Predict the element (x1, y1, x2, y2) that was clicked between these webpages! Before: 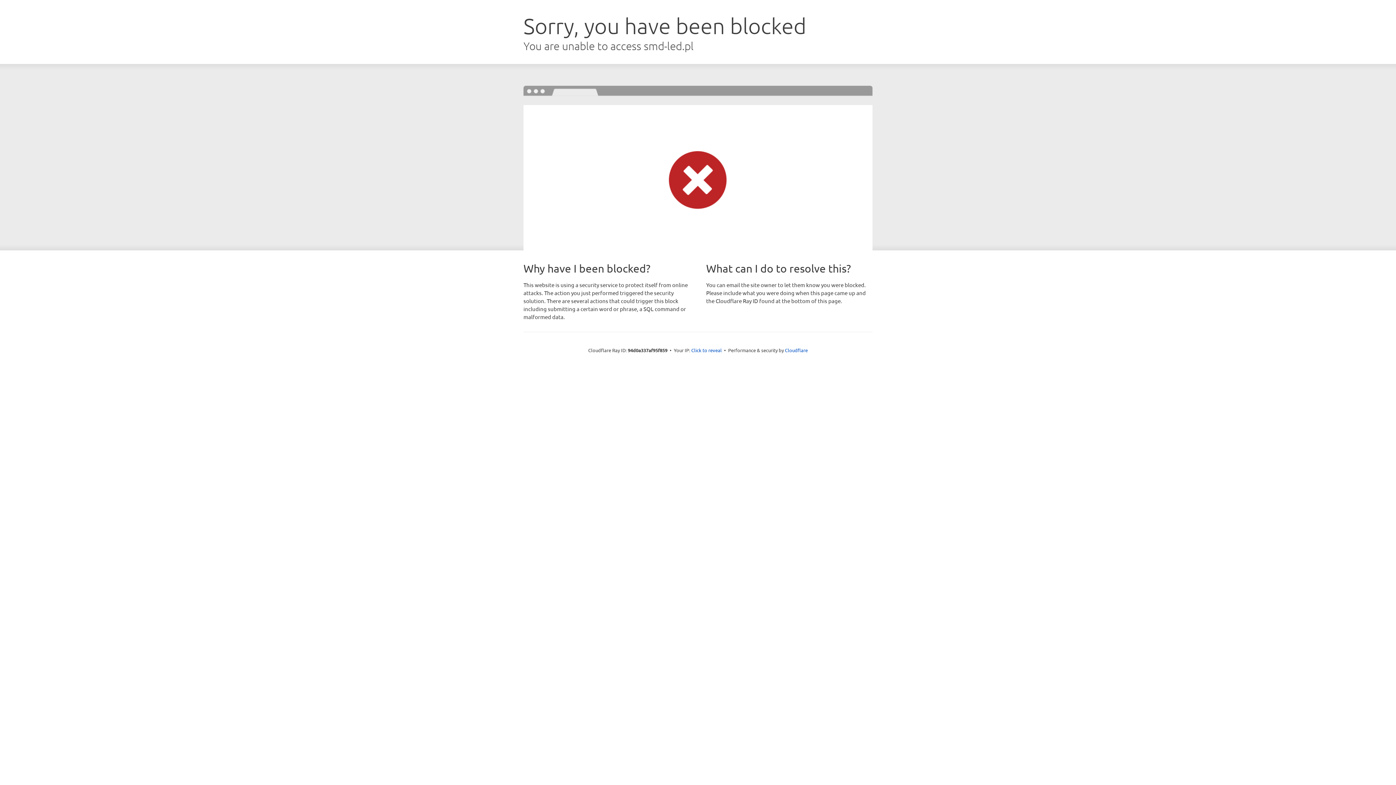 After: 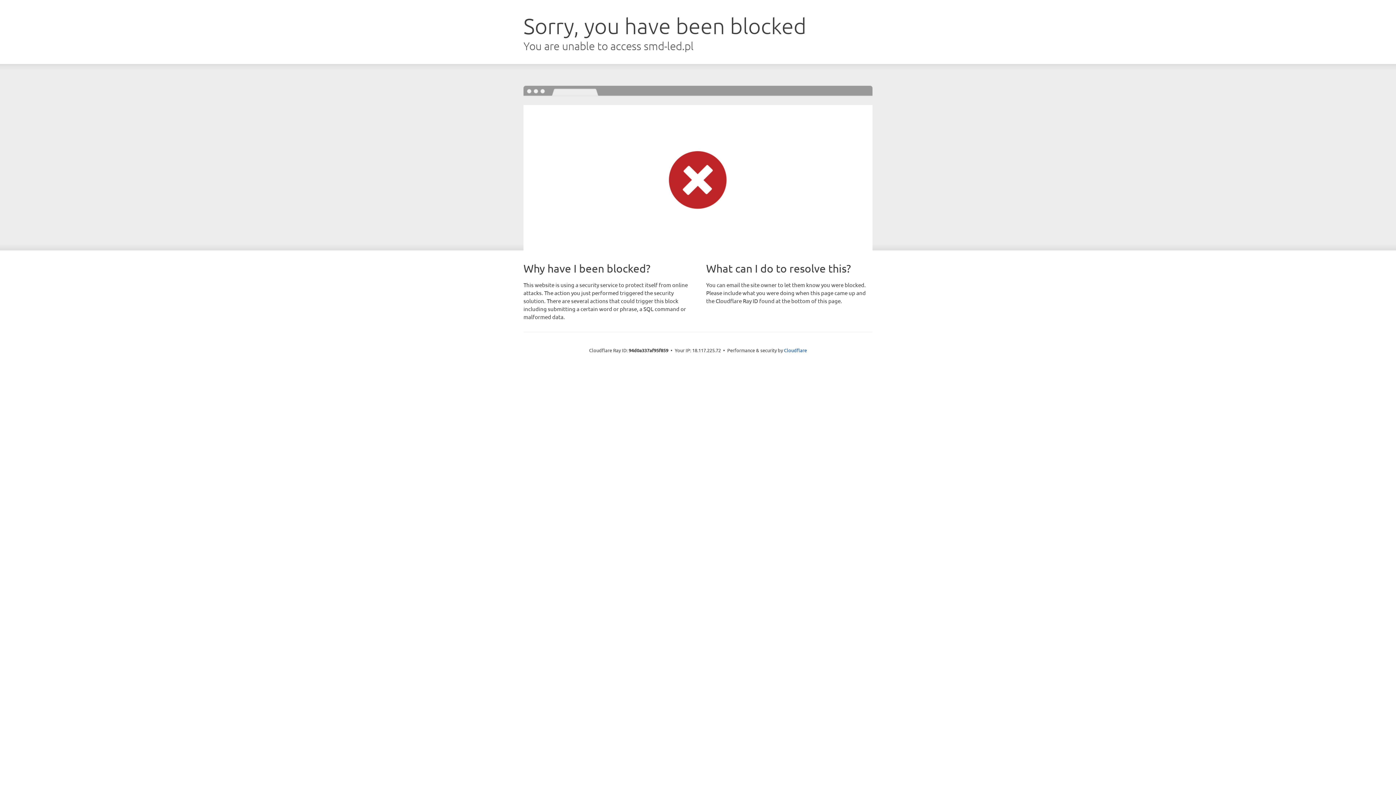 Action: label: Click to reveal bbox: (691, 346, 722, 353)